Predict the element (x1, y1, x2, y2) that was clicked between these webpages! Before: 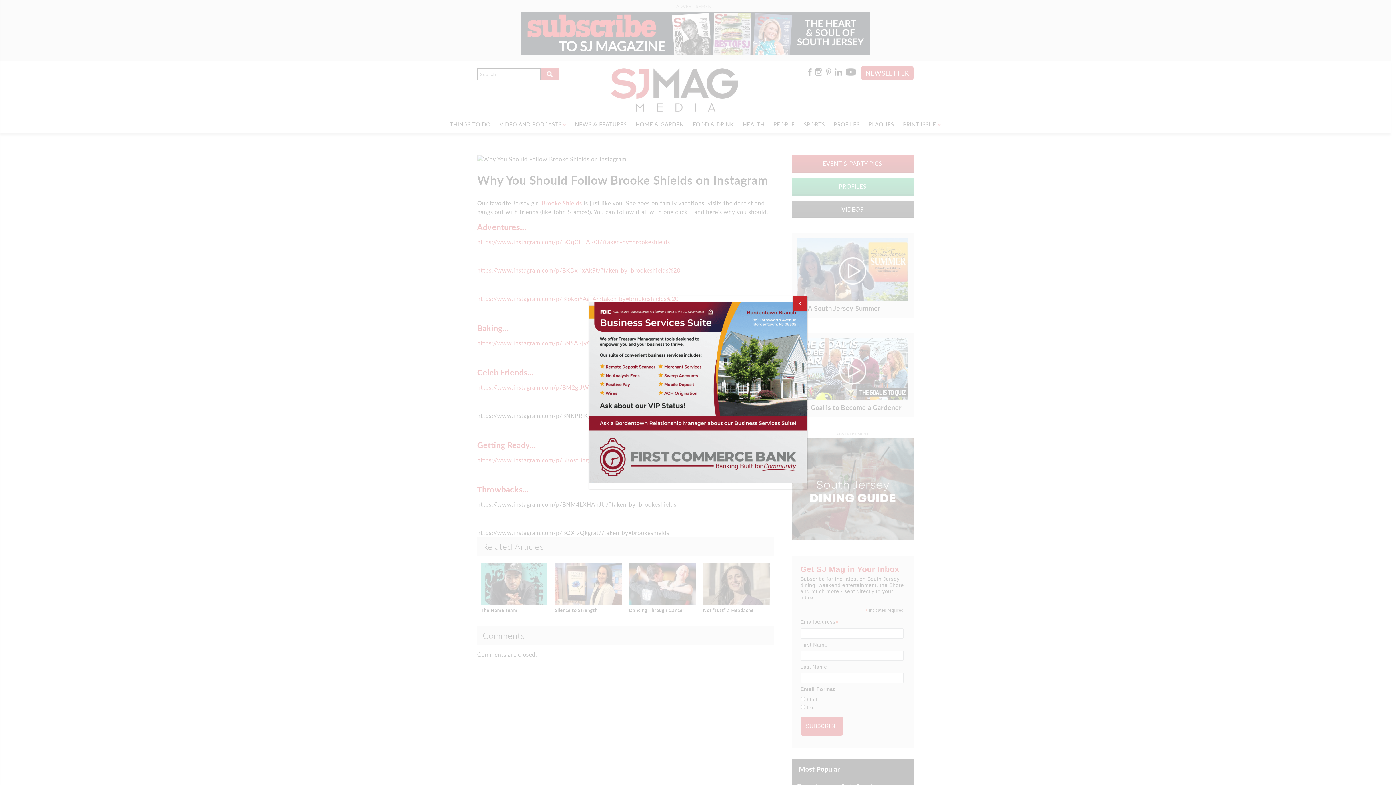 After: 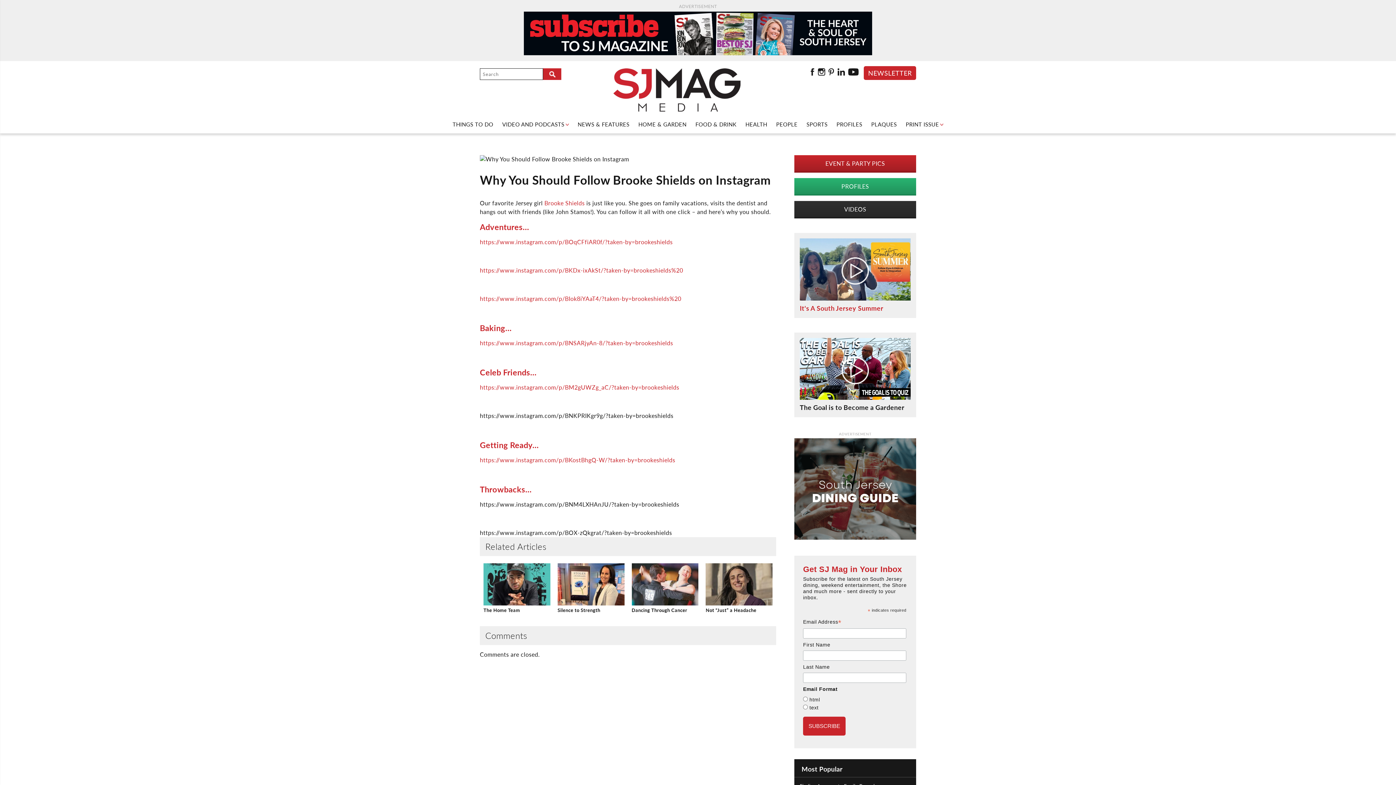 Action: label: Close bbox: (792, 296, 807, 310)